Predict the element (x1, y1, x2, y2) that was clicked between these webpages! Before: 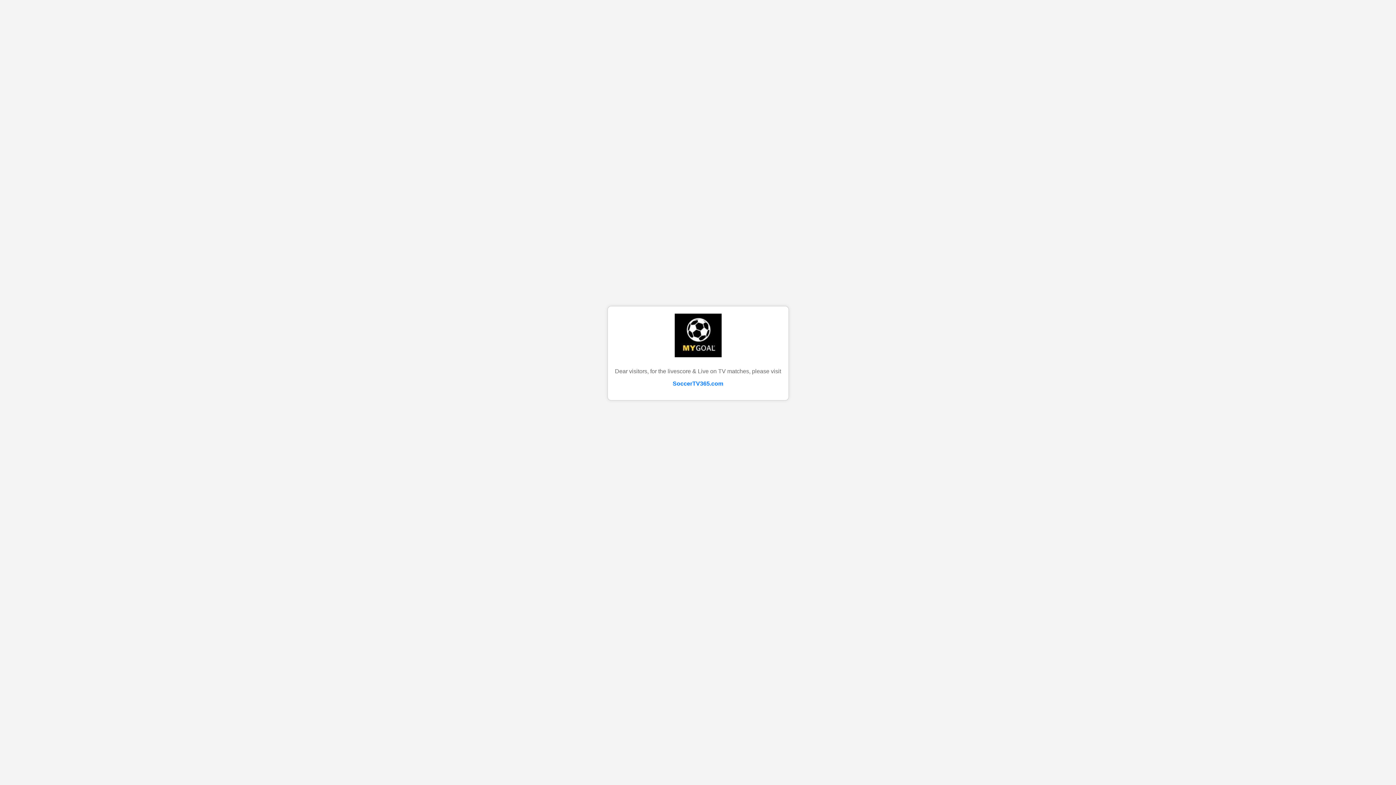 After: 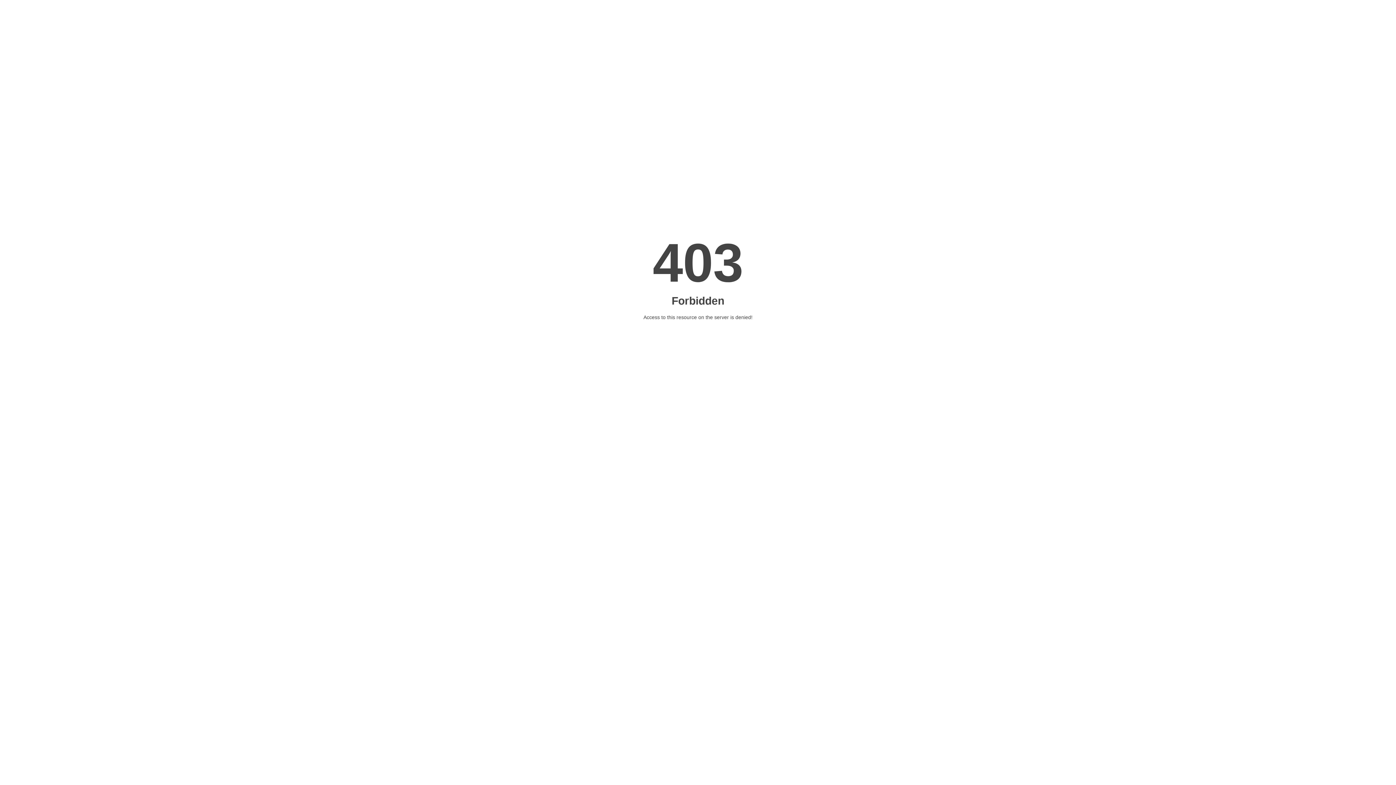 Action: label: SoccerTV365.com bbox: (672, 380, 723, 386)